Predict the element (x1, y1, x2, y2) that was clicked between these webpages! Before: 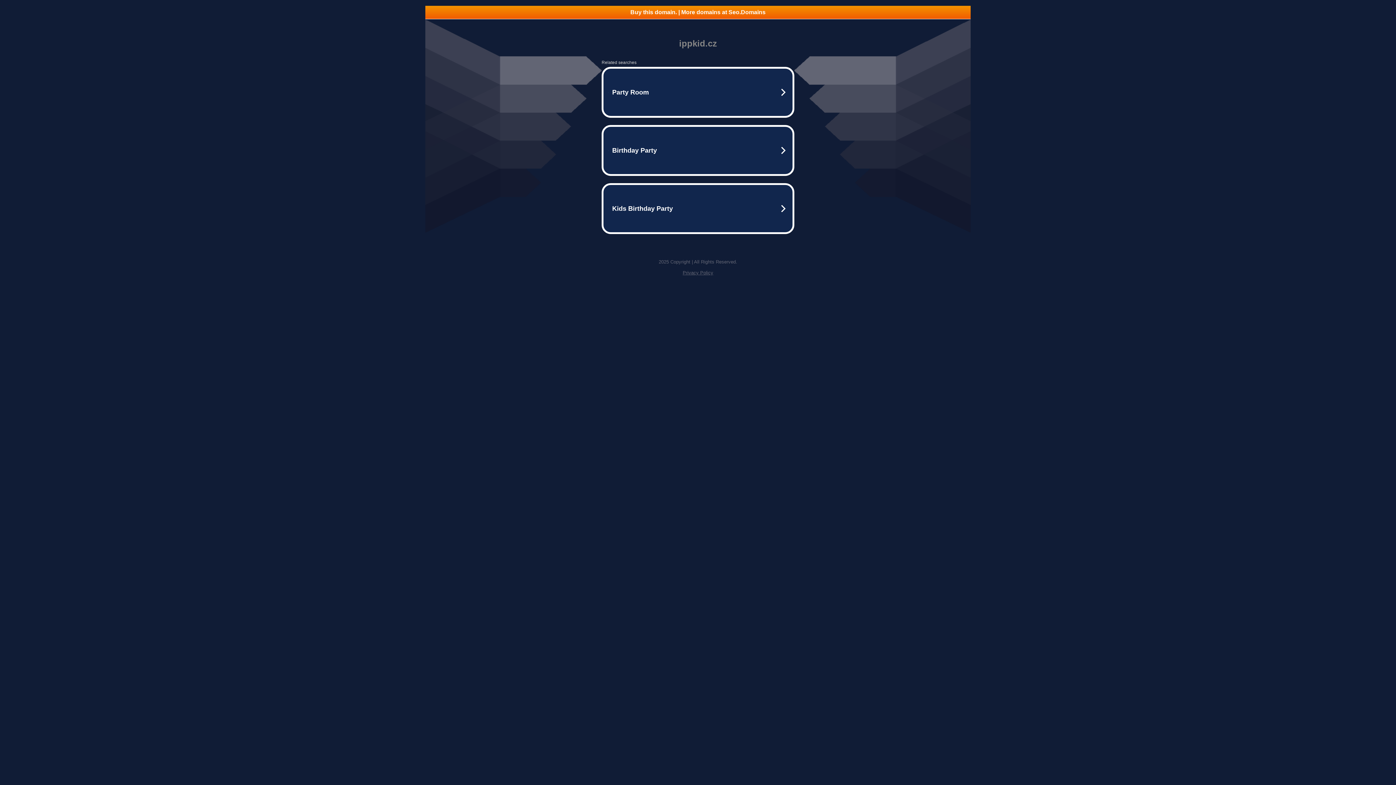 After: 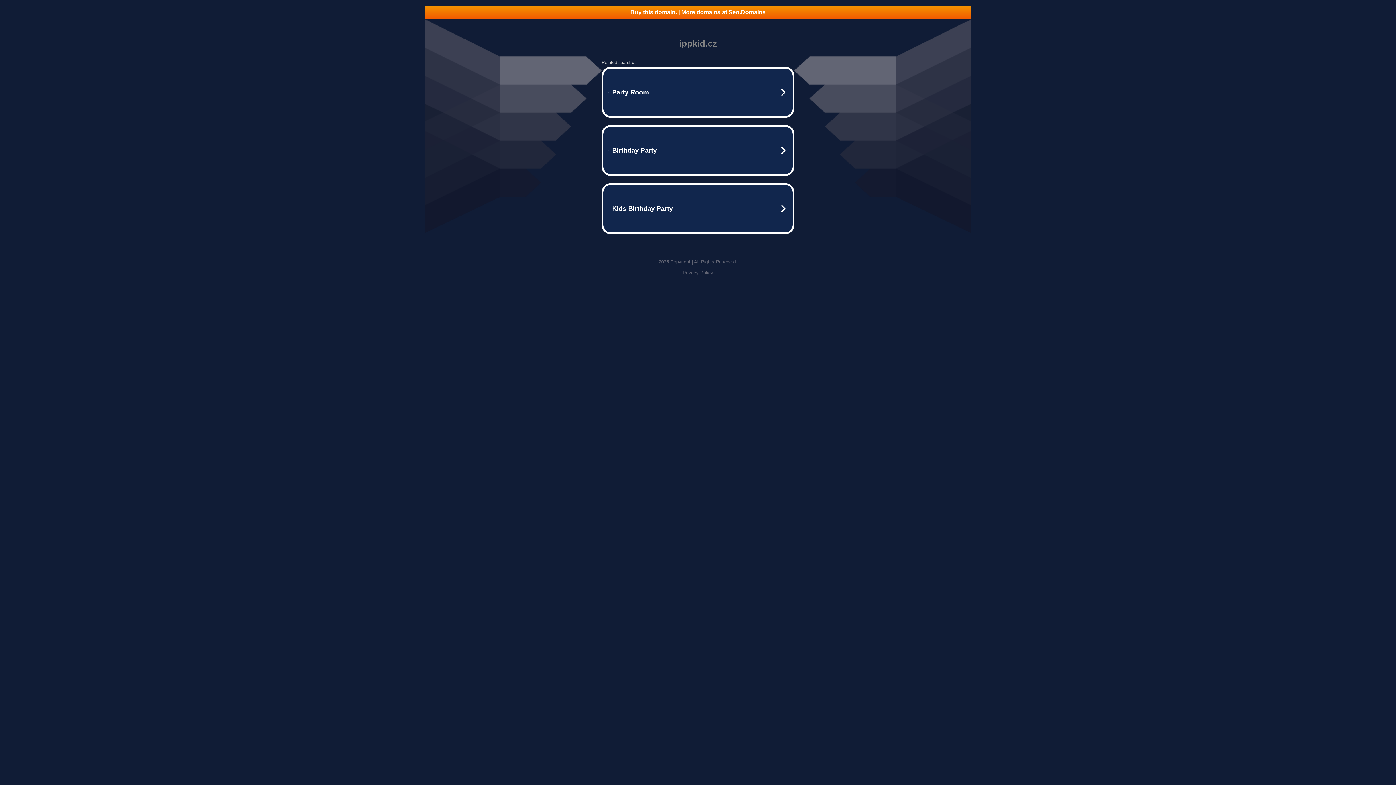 Action: bbox: (682, 270, 713, 275) label: Privacy Policy